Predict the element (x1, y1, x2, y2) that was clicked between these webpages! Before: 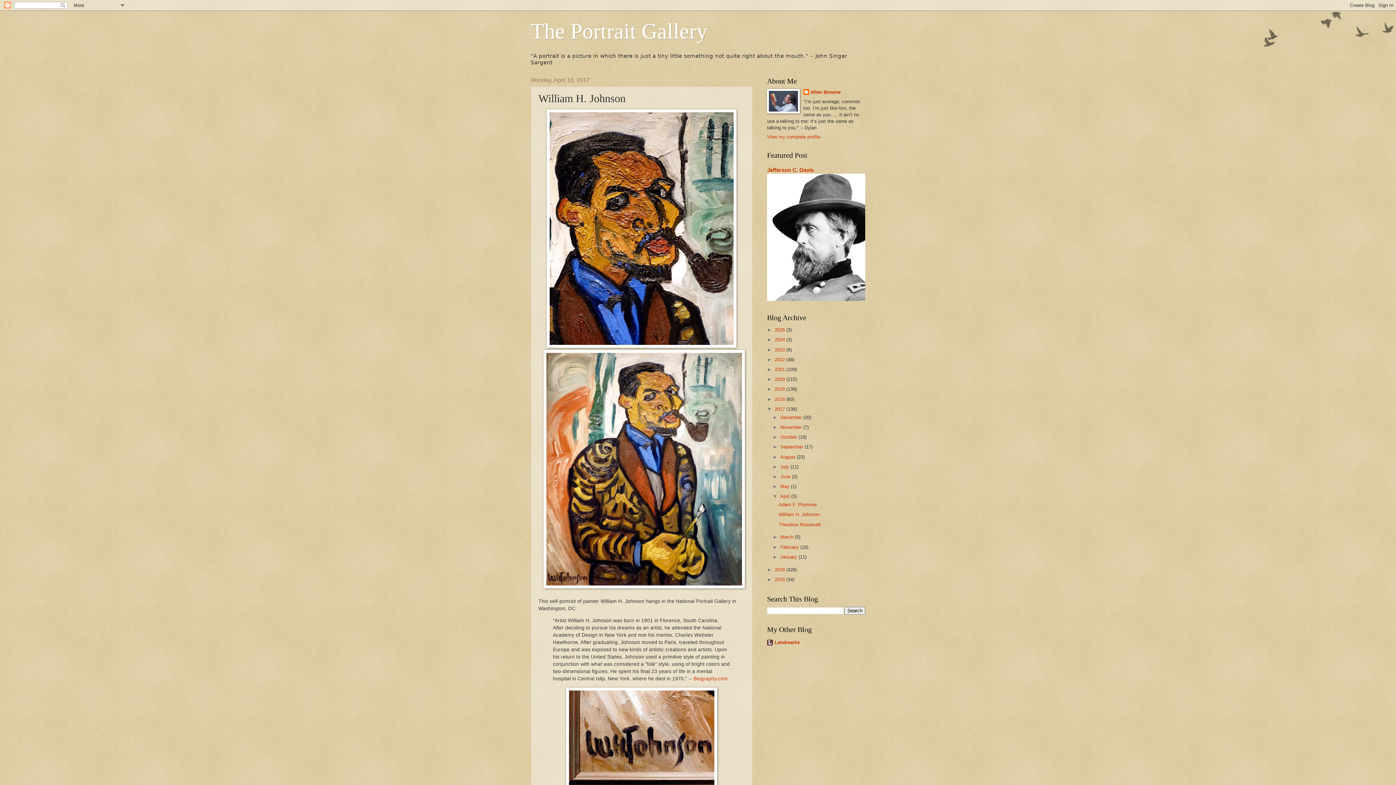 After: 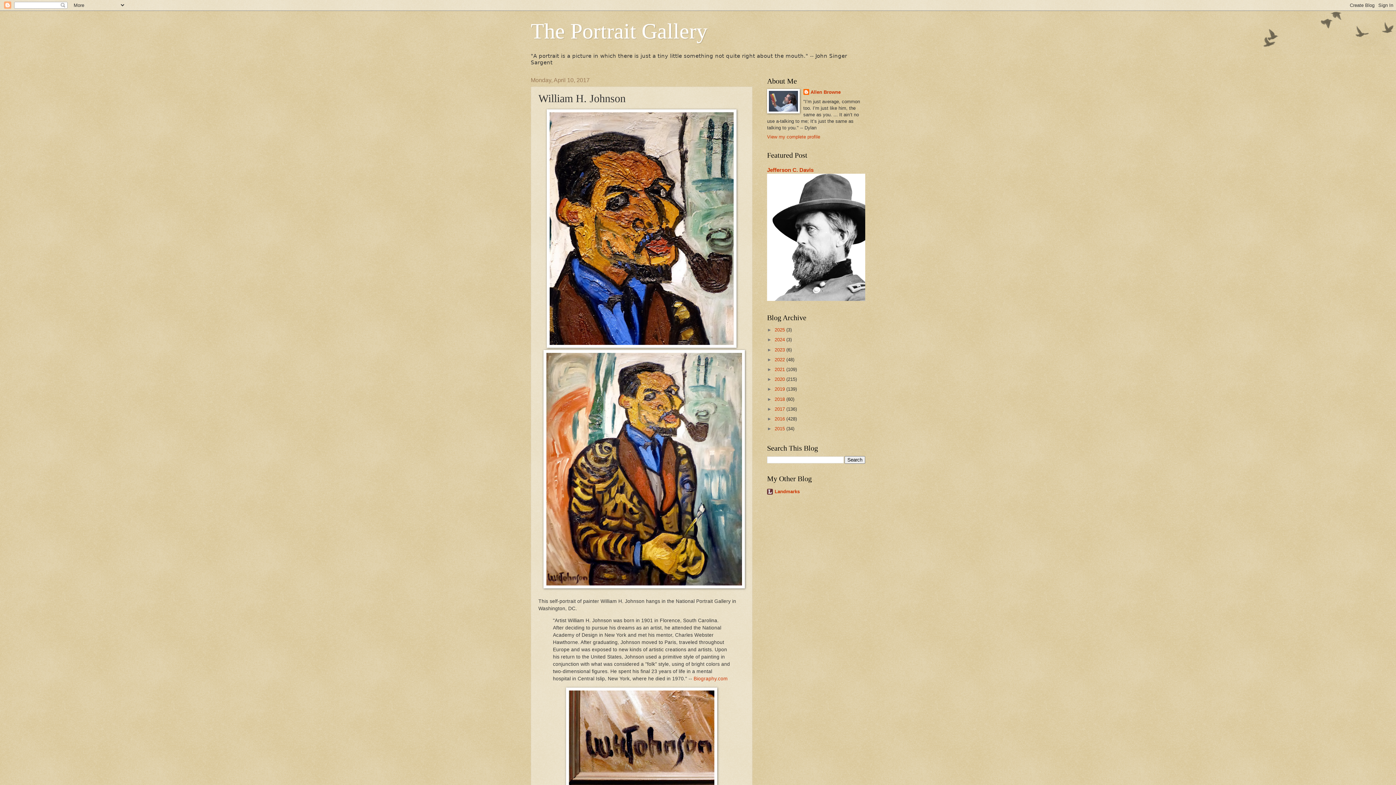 Action: bbox: (767, 406, 774, 411) label: ▼  